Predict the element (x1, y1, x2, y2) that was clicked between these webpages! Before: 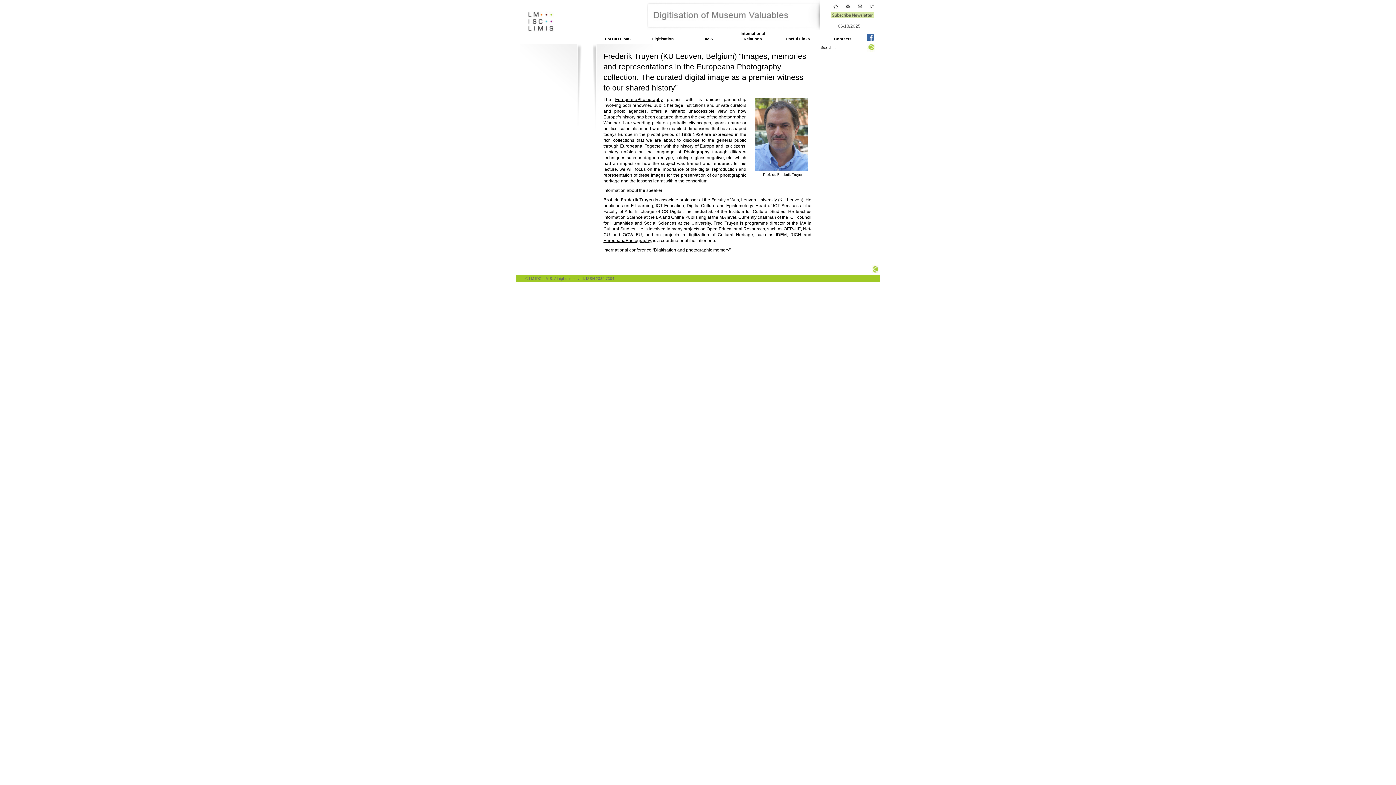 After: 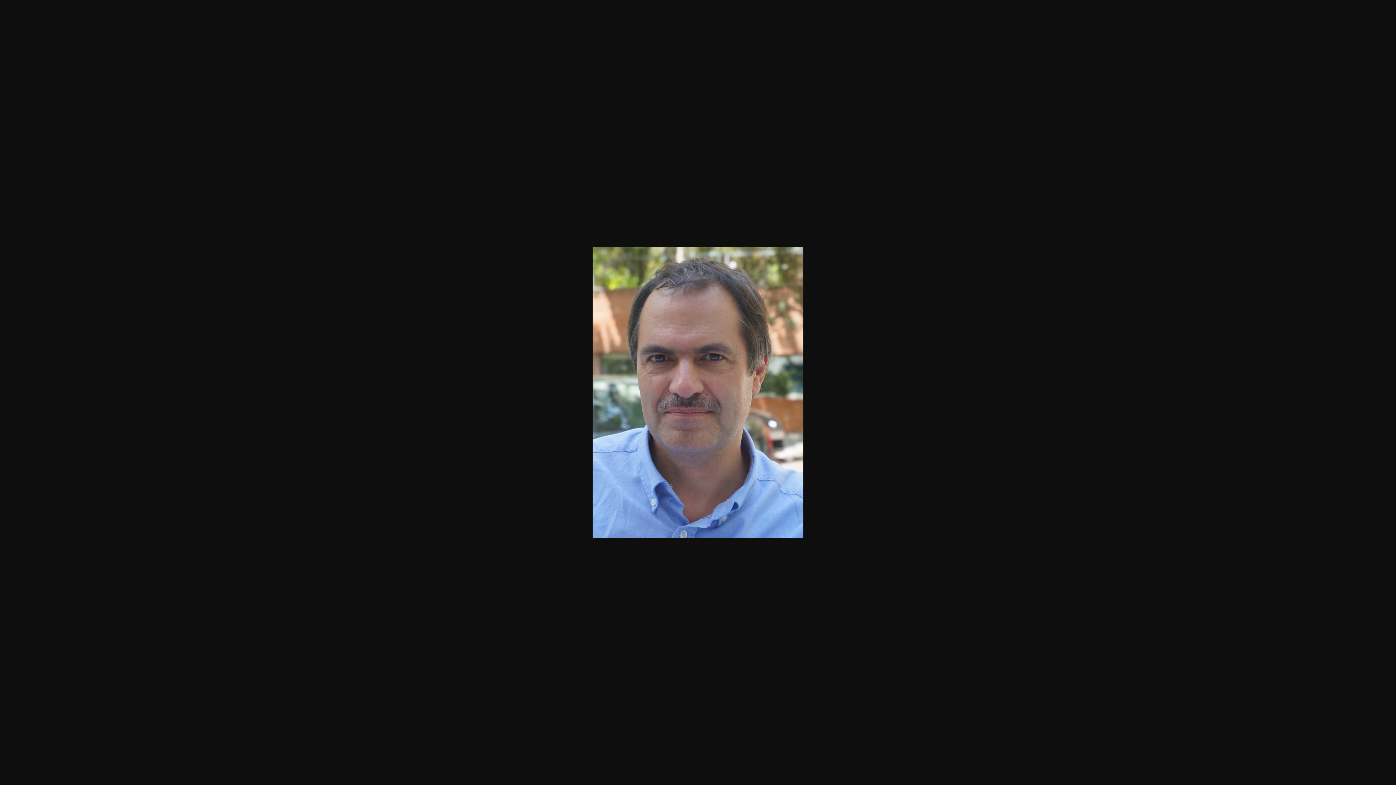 Action: bbox: (755, 166, 808, 172)